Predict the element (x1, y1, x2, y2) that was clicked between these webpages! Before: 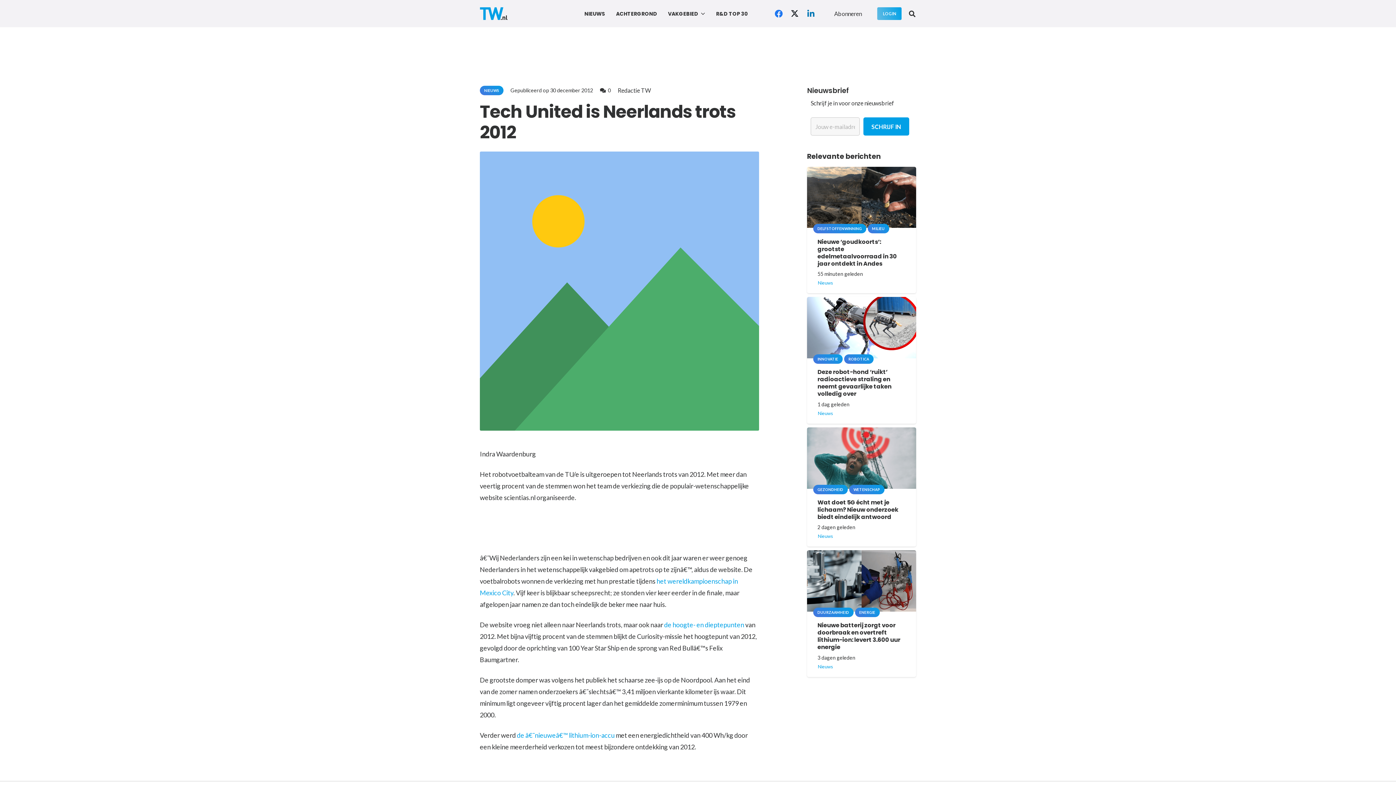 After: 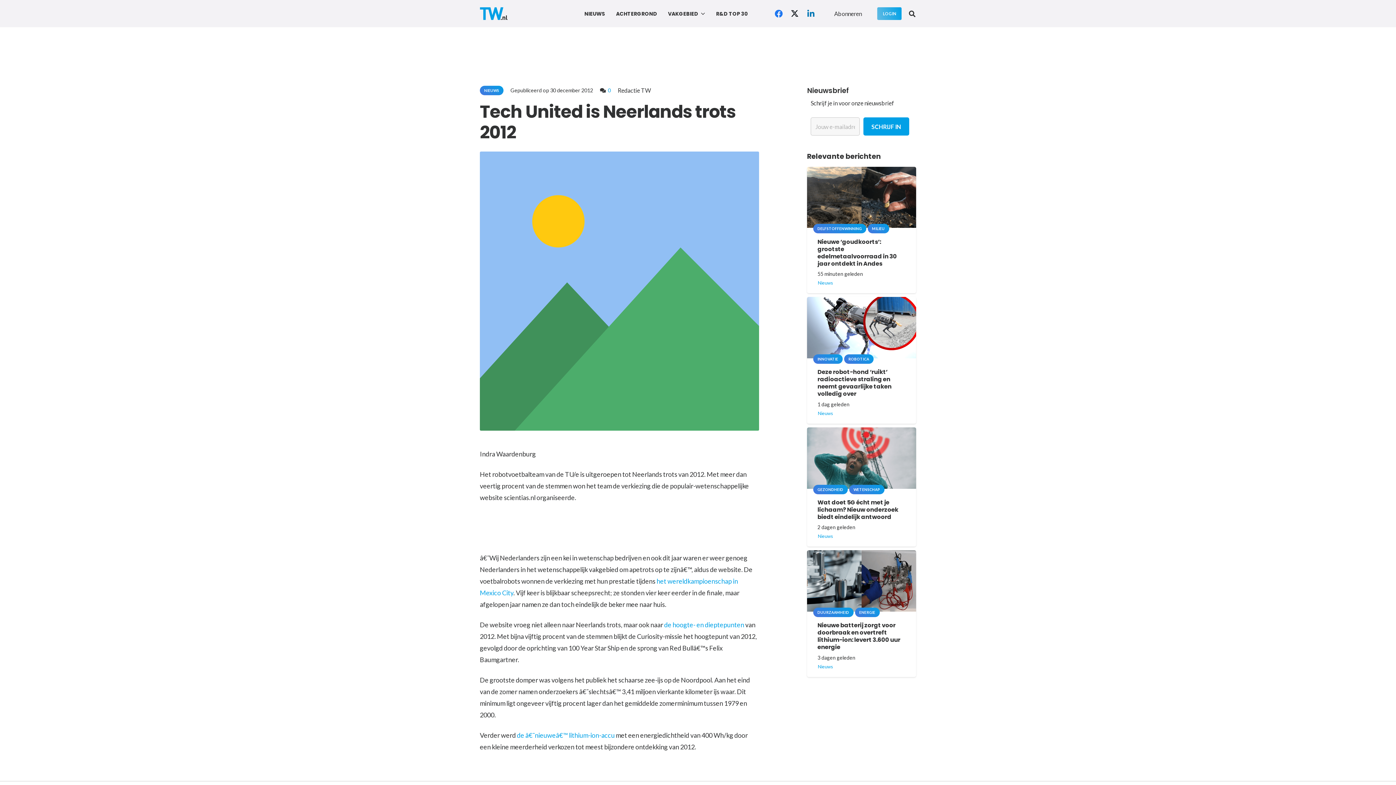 Action: label: 0 bbox: (608, 87, 610, 93)